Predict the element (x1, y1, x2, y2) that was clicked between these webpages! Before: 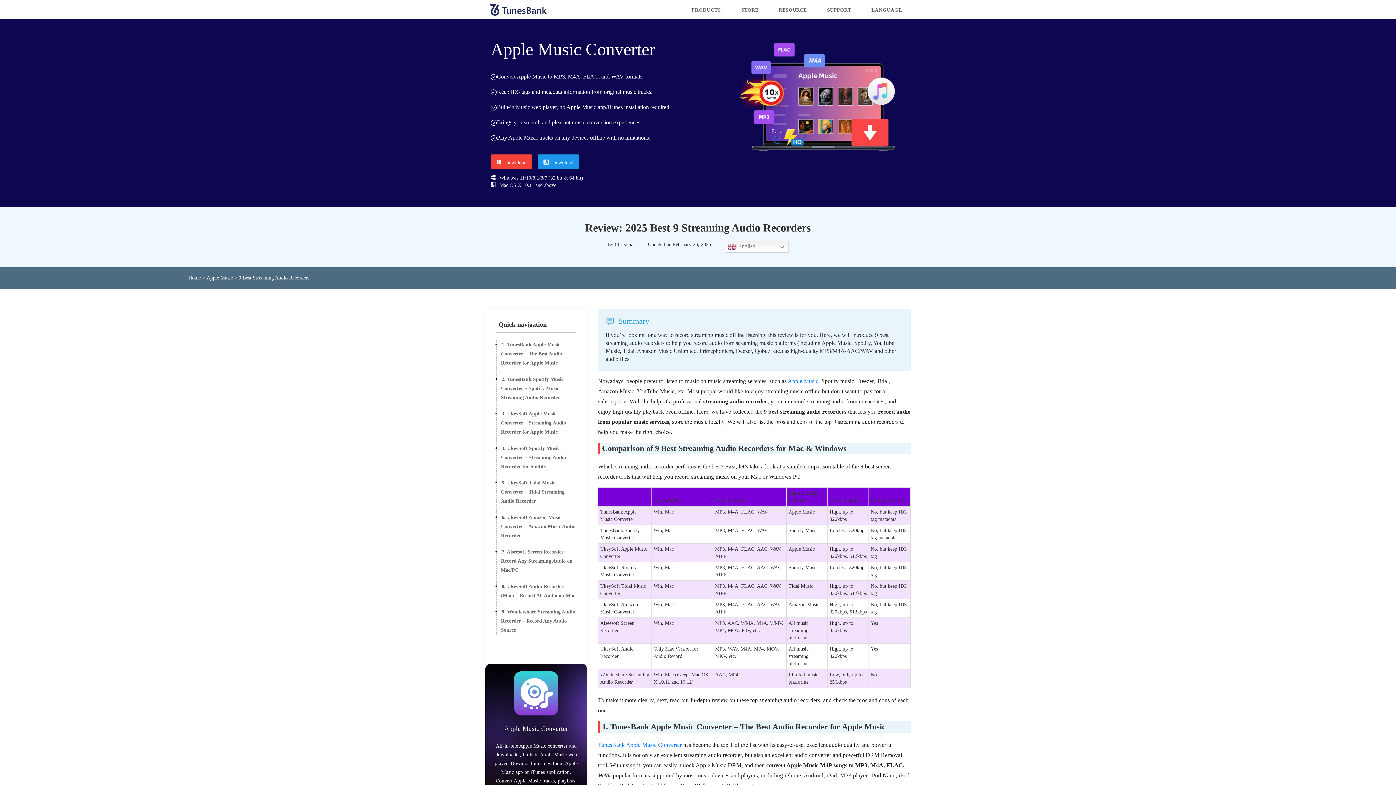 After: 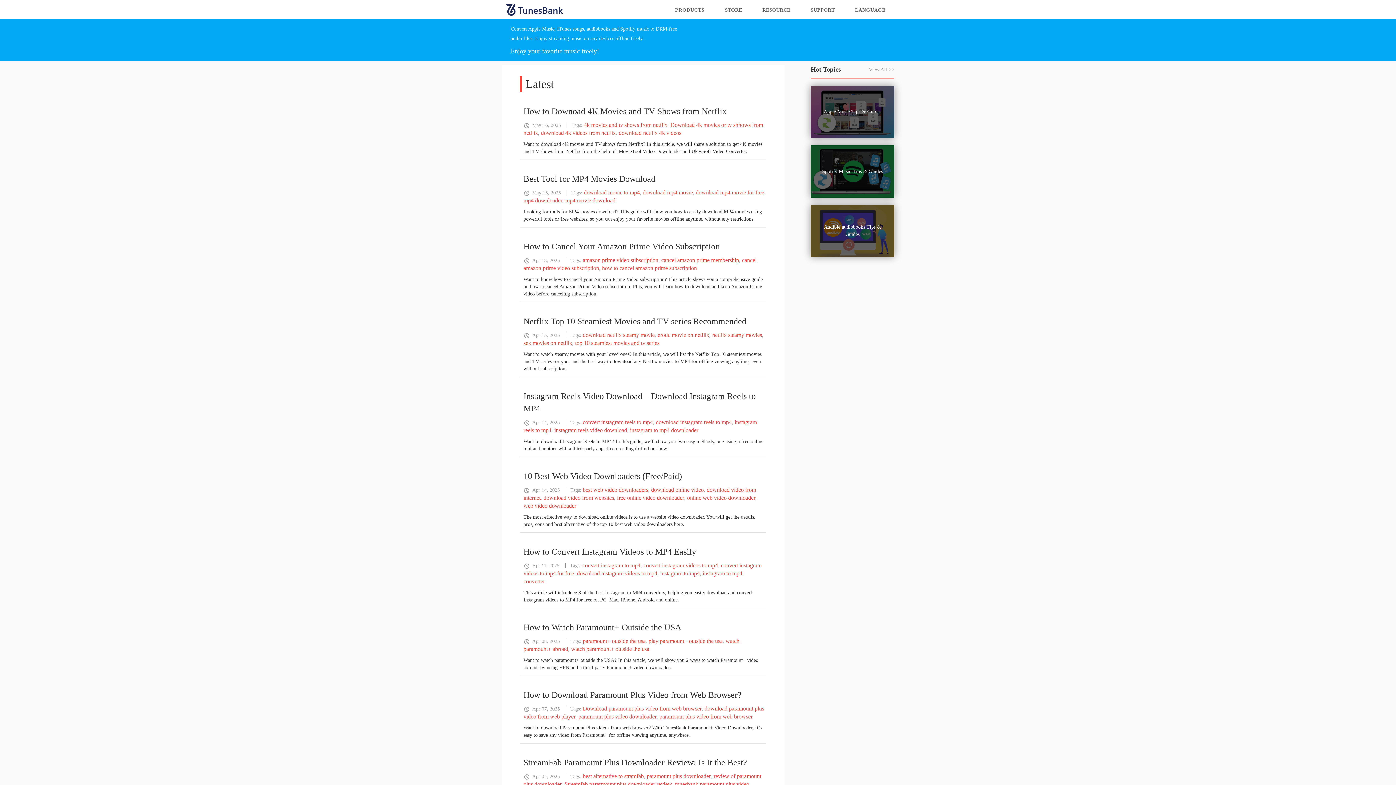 Action: bbox: (778, 7, 806, 12) label: RESOURCE